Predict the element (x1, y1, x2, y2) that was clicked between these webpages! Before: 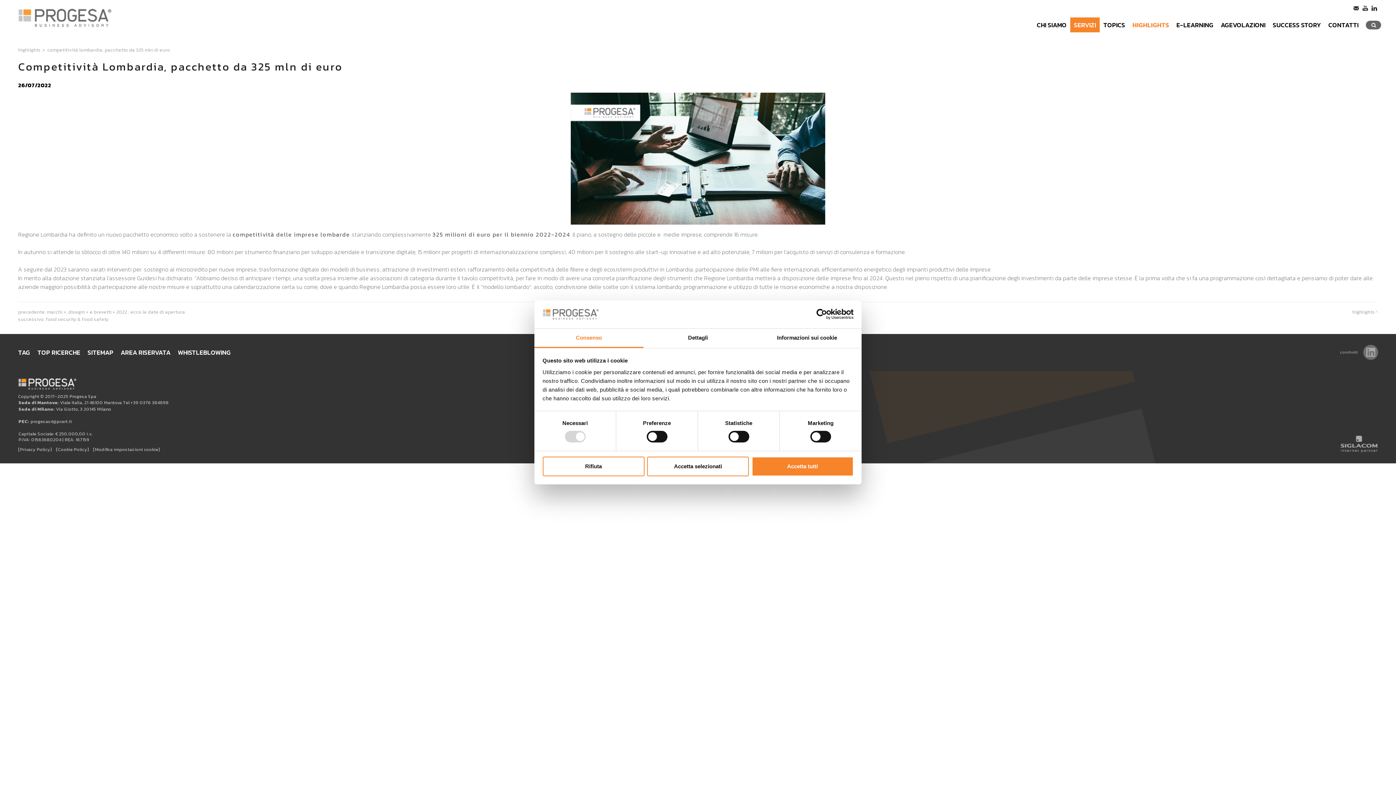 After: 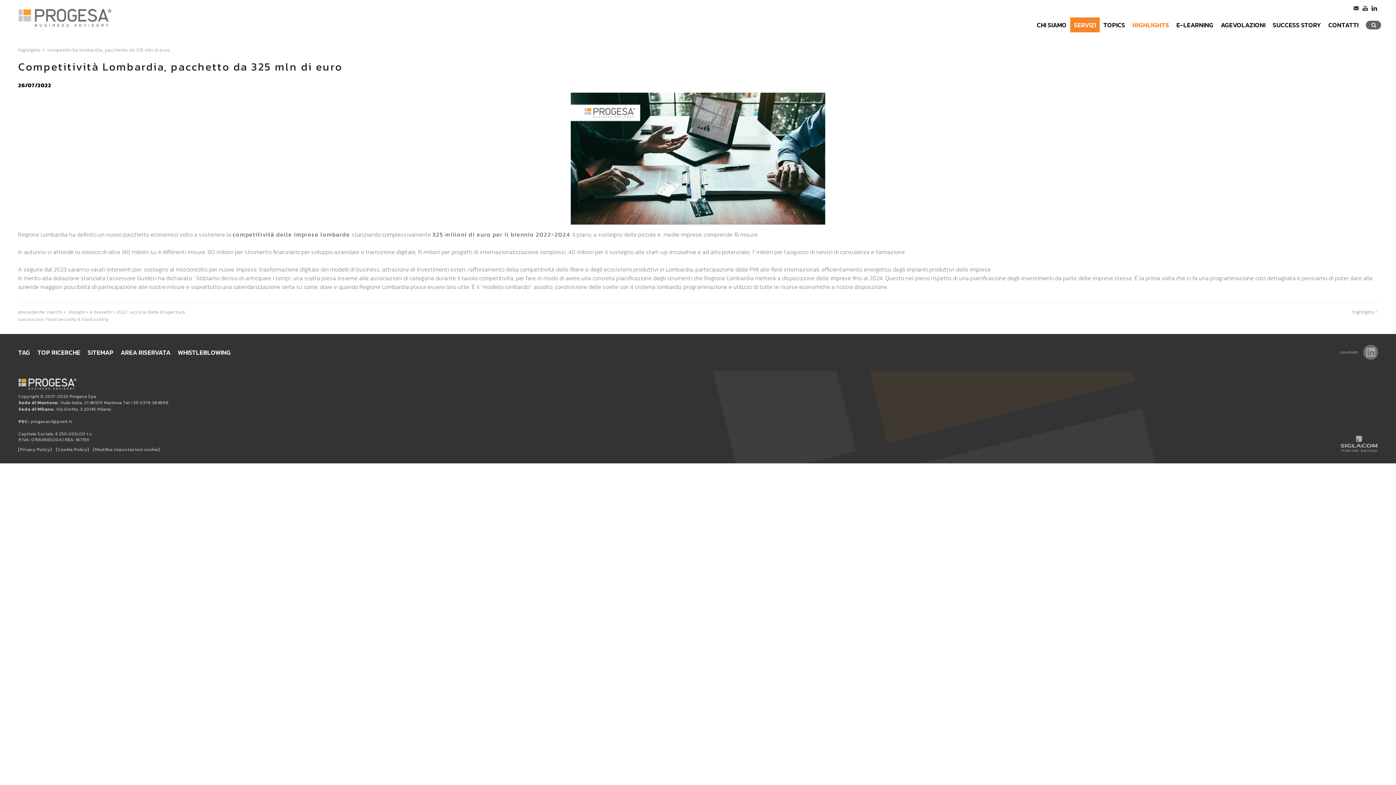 Action: label: Accetta tutti bbox: (751, 456, 853, 476)